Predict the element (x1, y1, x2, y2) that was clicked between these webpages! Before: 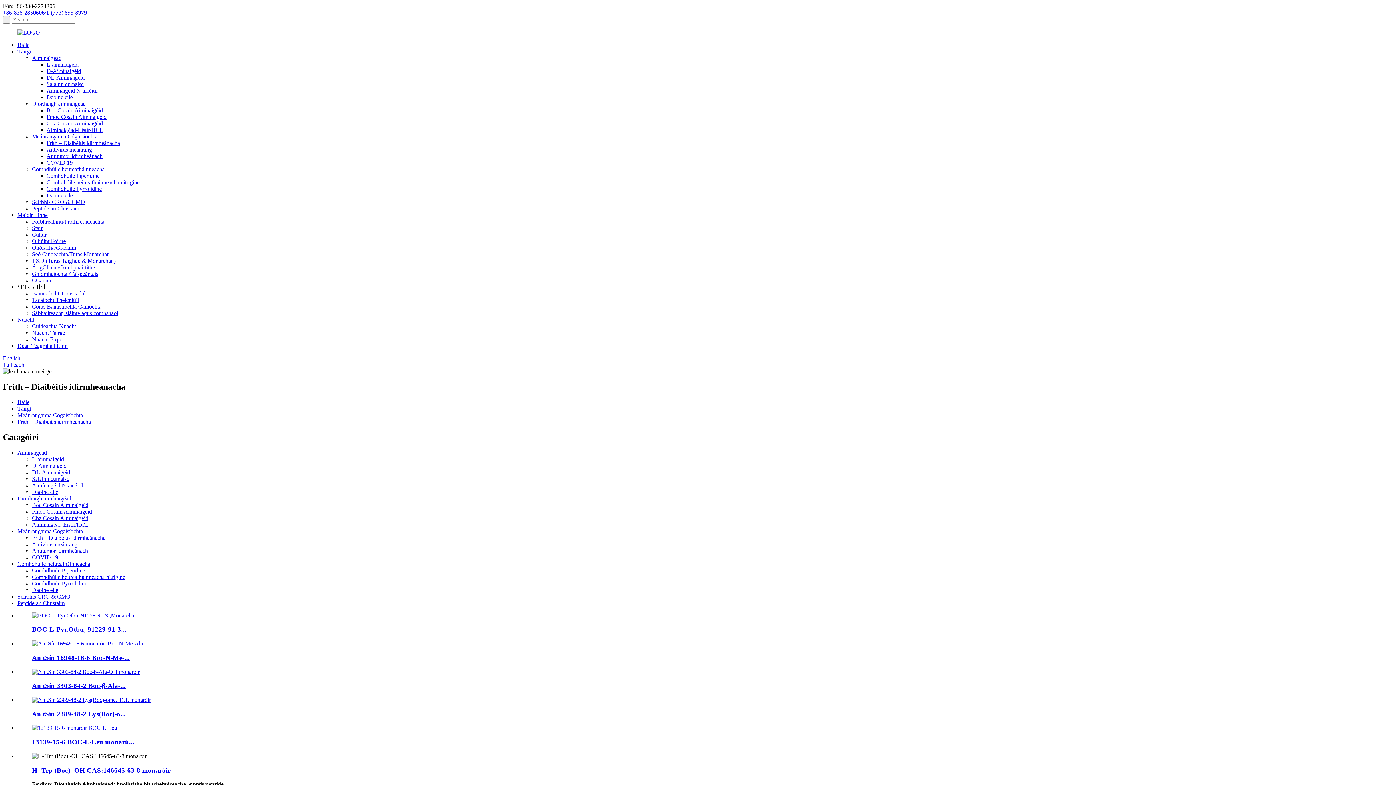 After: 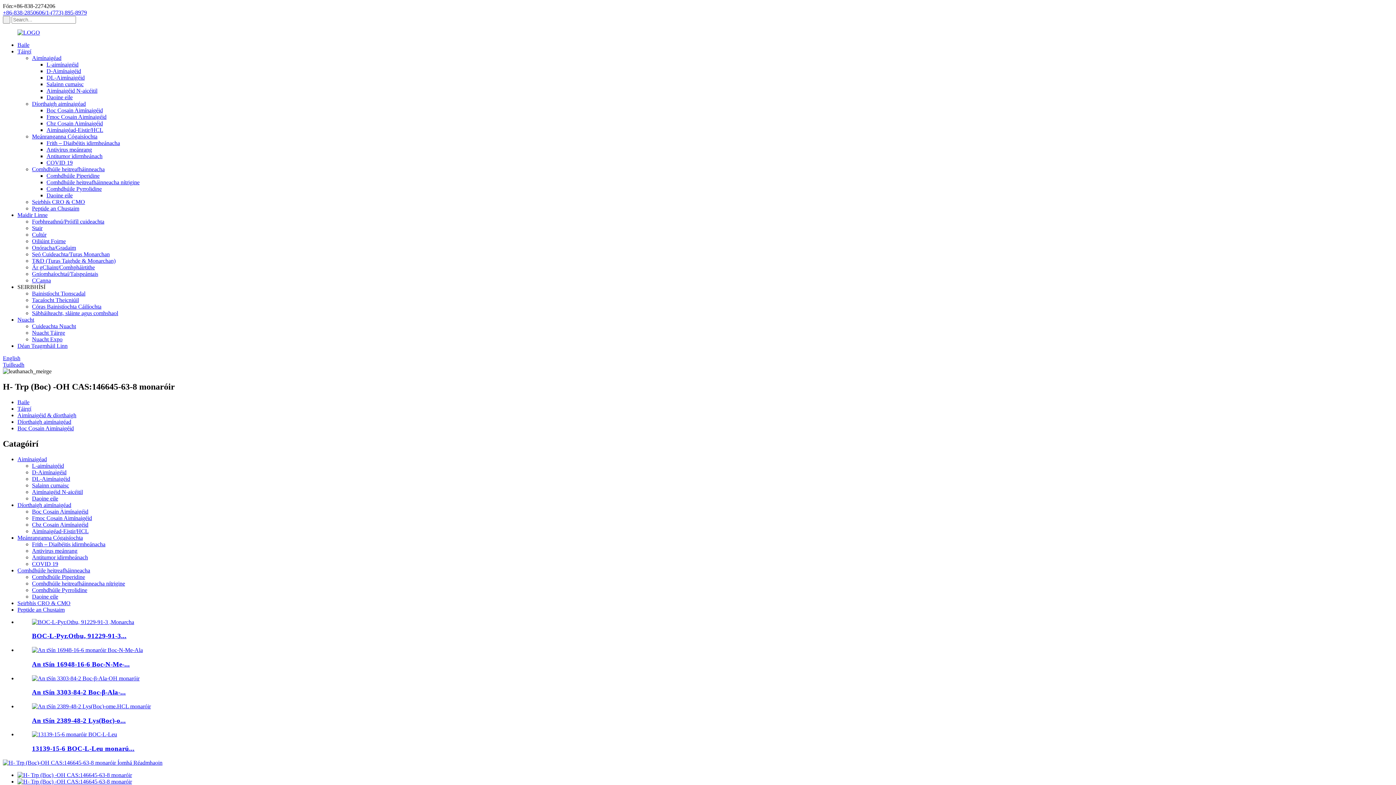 Action: bbox: (32, 766, 170, 774) label: H- Trp (Boc) -OH CAS:146645-63-8 monaróir